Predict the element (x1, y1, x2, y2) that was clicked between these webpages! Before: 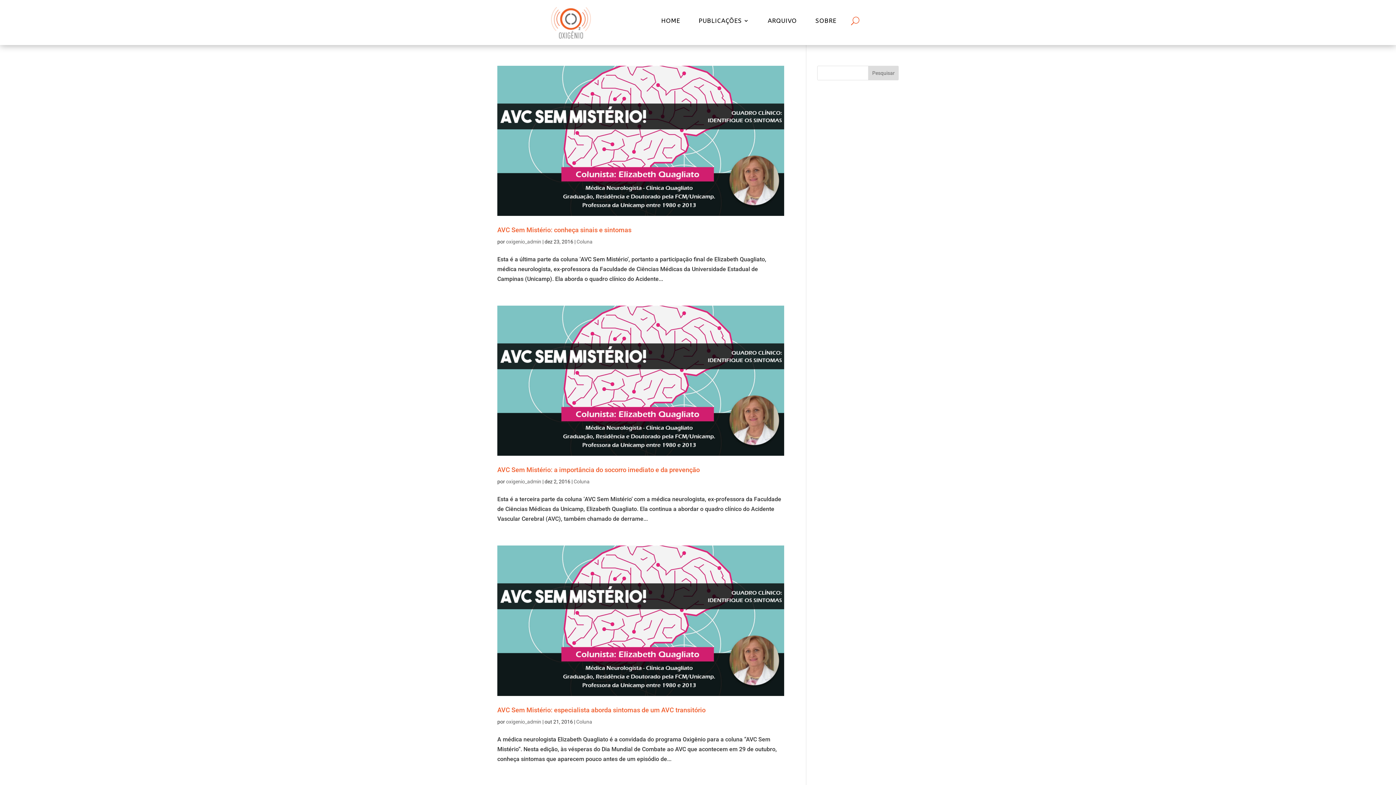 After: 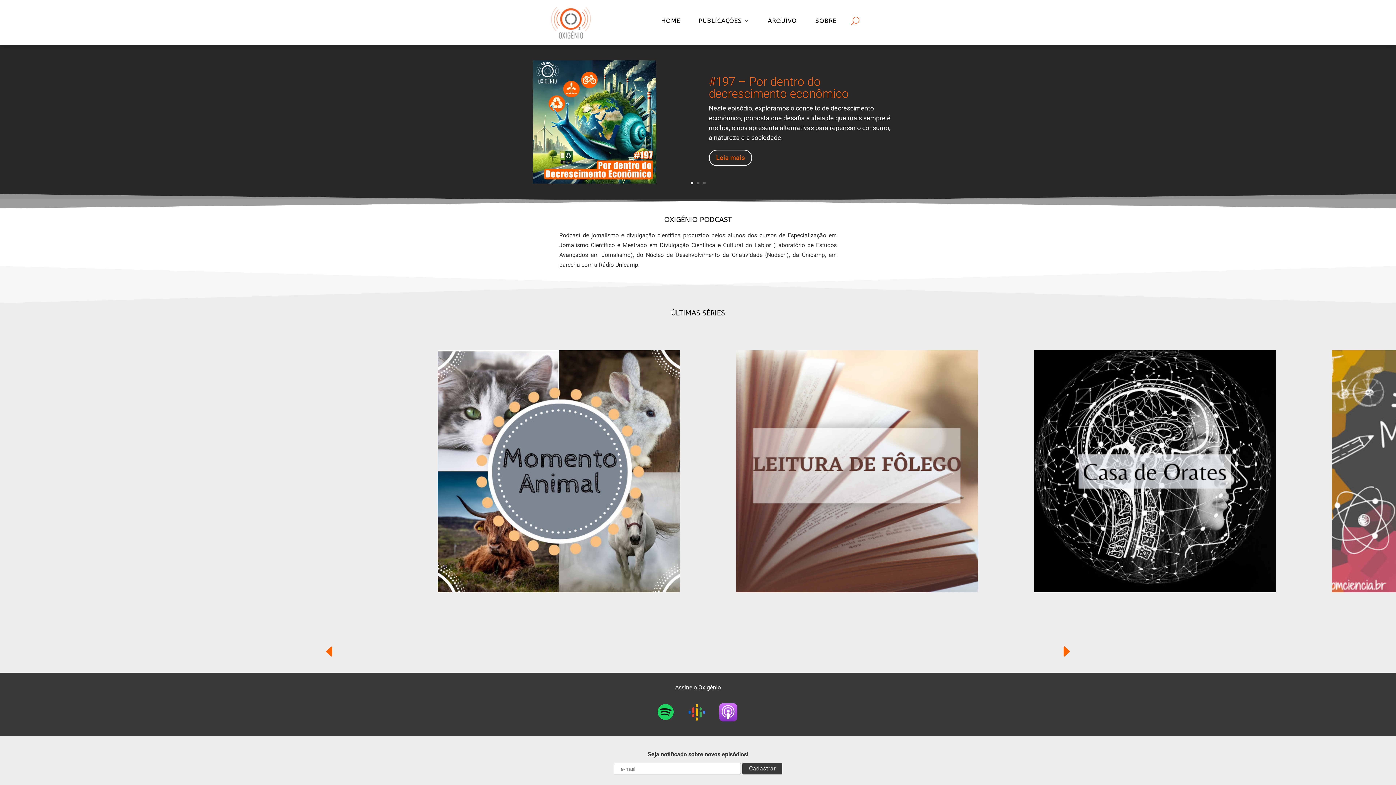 Action: bbox: (549, 38, 592, 45)